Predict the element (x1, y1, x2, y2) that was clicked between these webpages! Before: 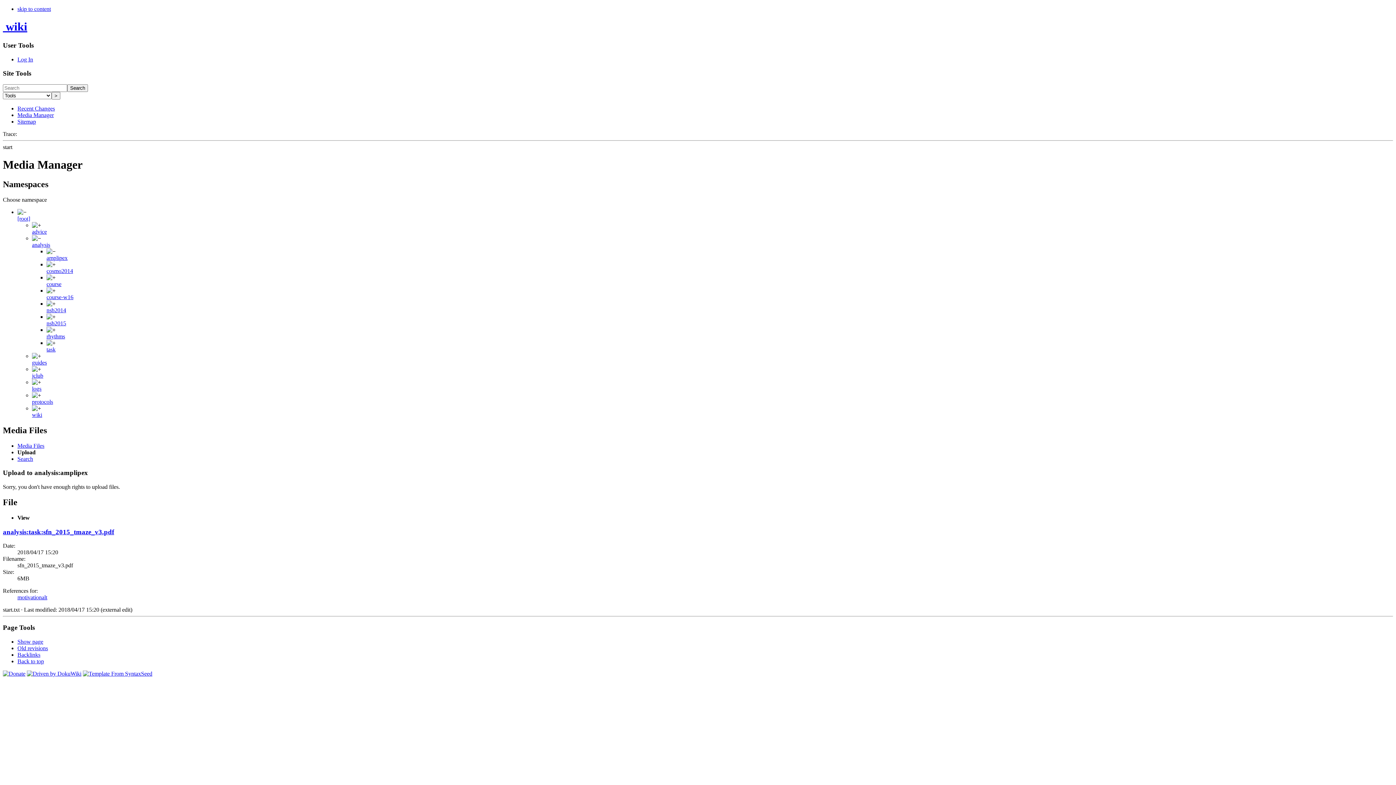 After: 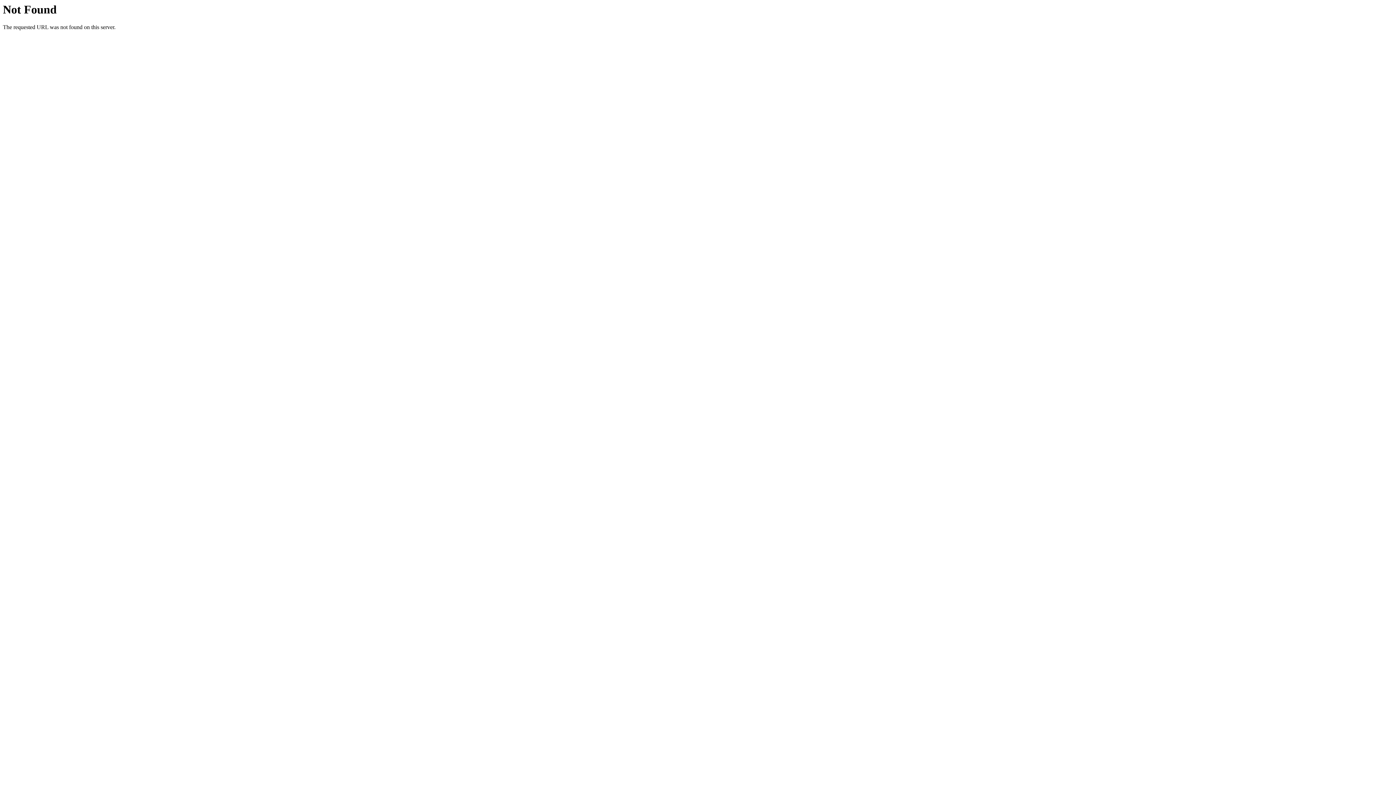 Action: bbox: (17, 105, 54, 111) label: Recent Changes